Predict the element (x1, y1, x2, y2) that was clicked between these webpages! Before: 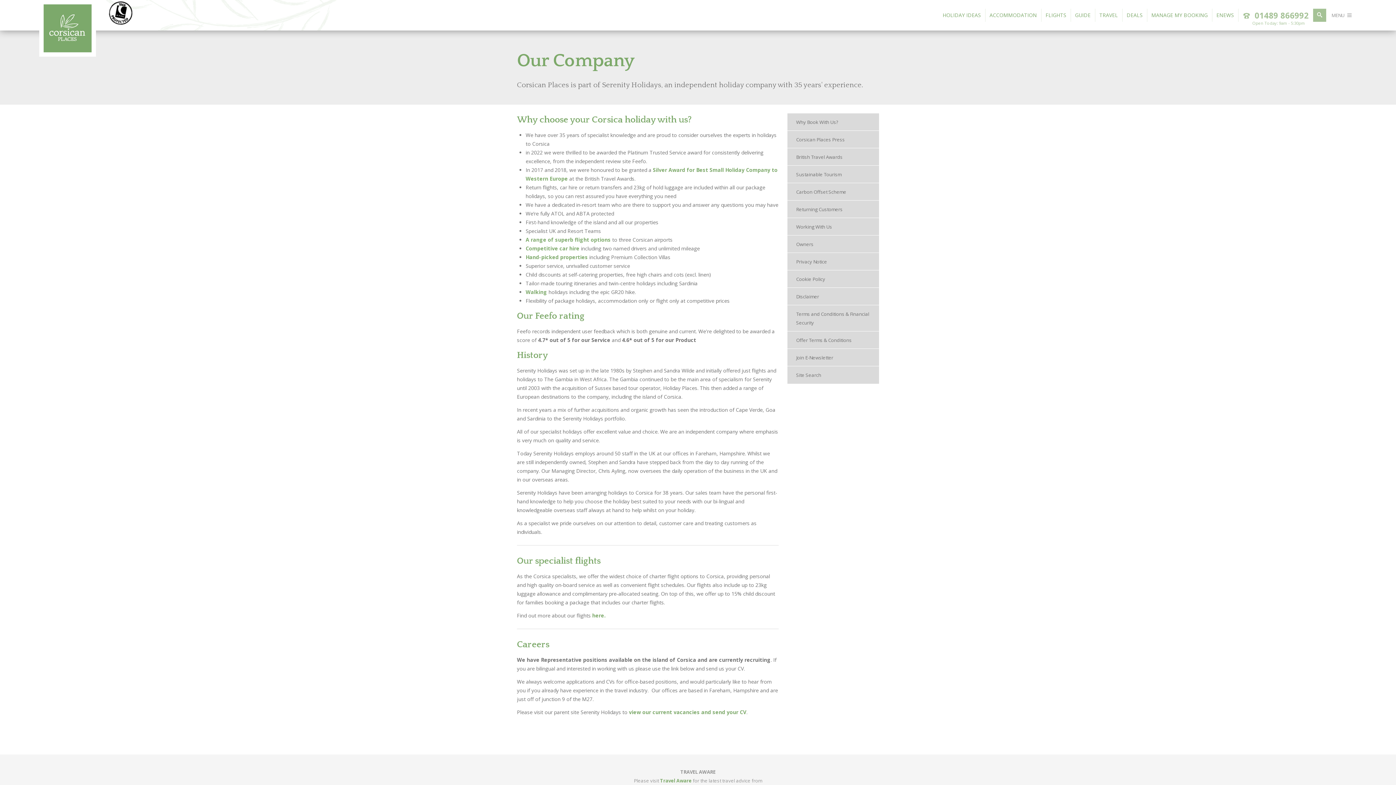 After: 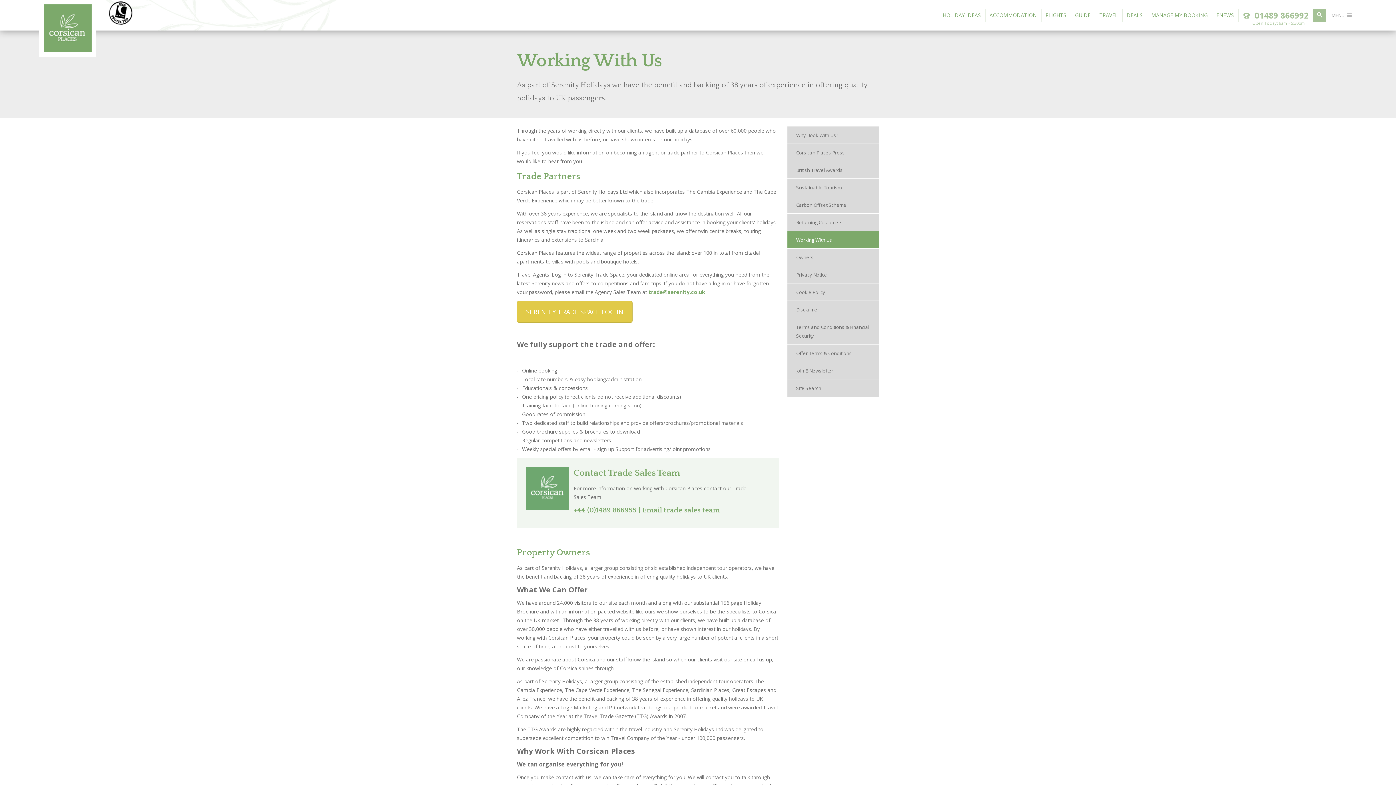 Action: label: Working With Us bbox: (787, 218, 879, 235)